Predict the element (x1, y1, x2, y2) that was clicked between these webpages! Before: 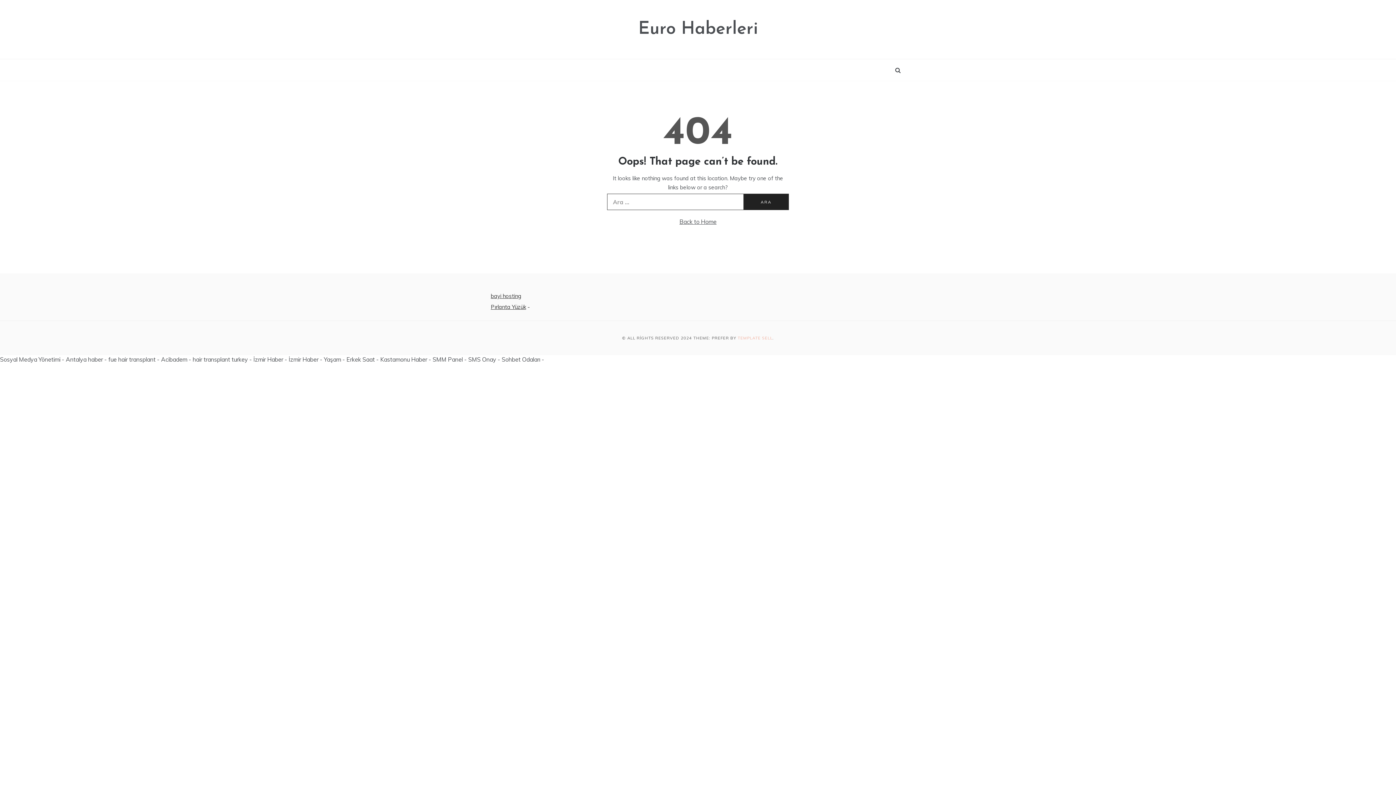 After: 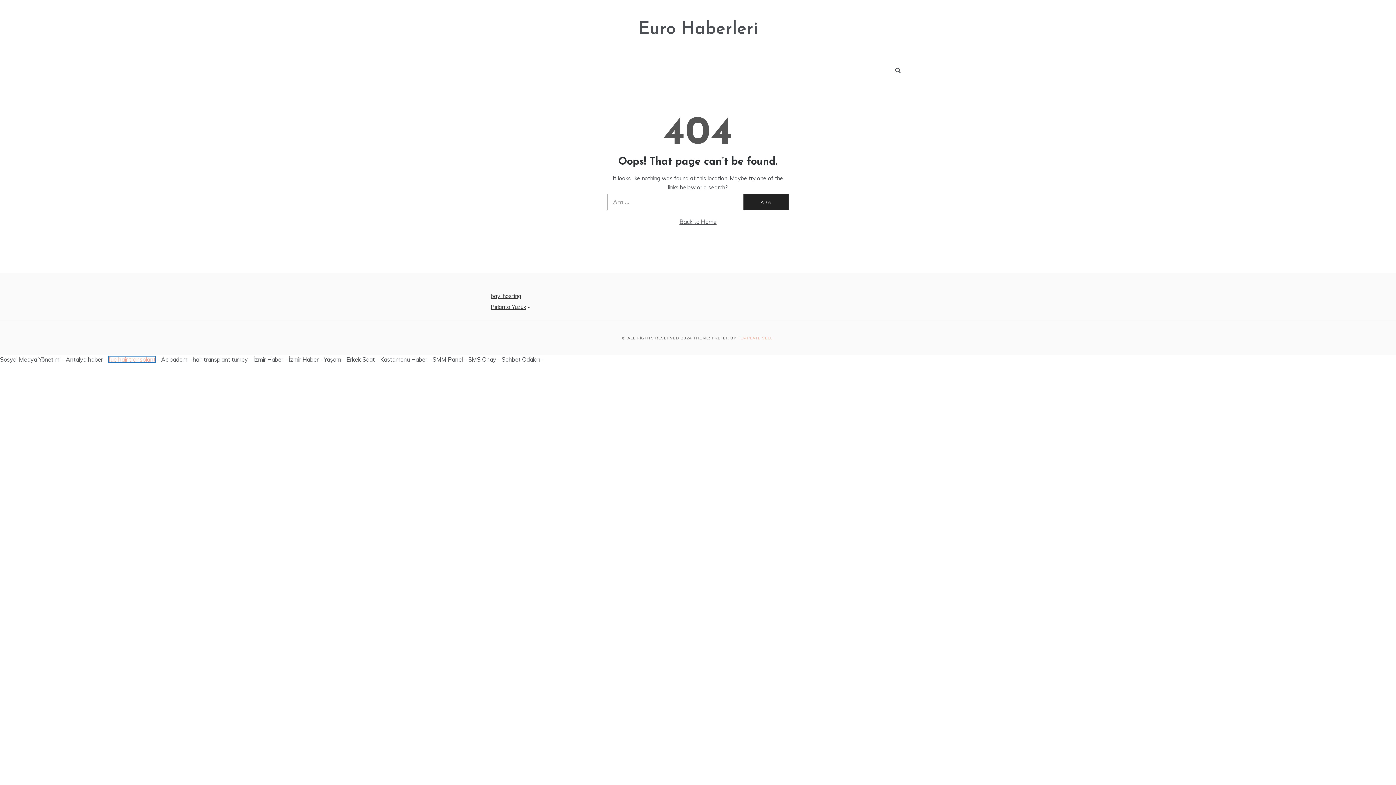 Action: bbox: (108, 356, 155, 363) label: fue hair transplant